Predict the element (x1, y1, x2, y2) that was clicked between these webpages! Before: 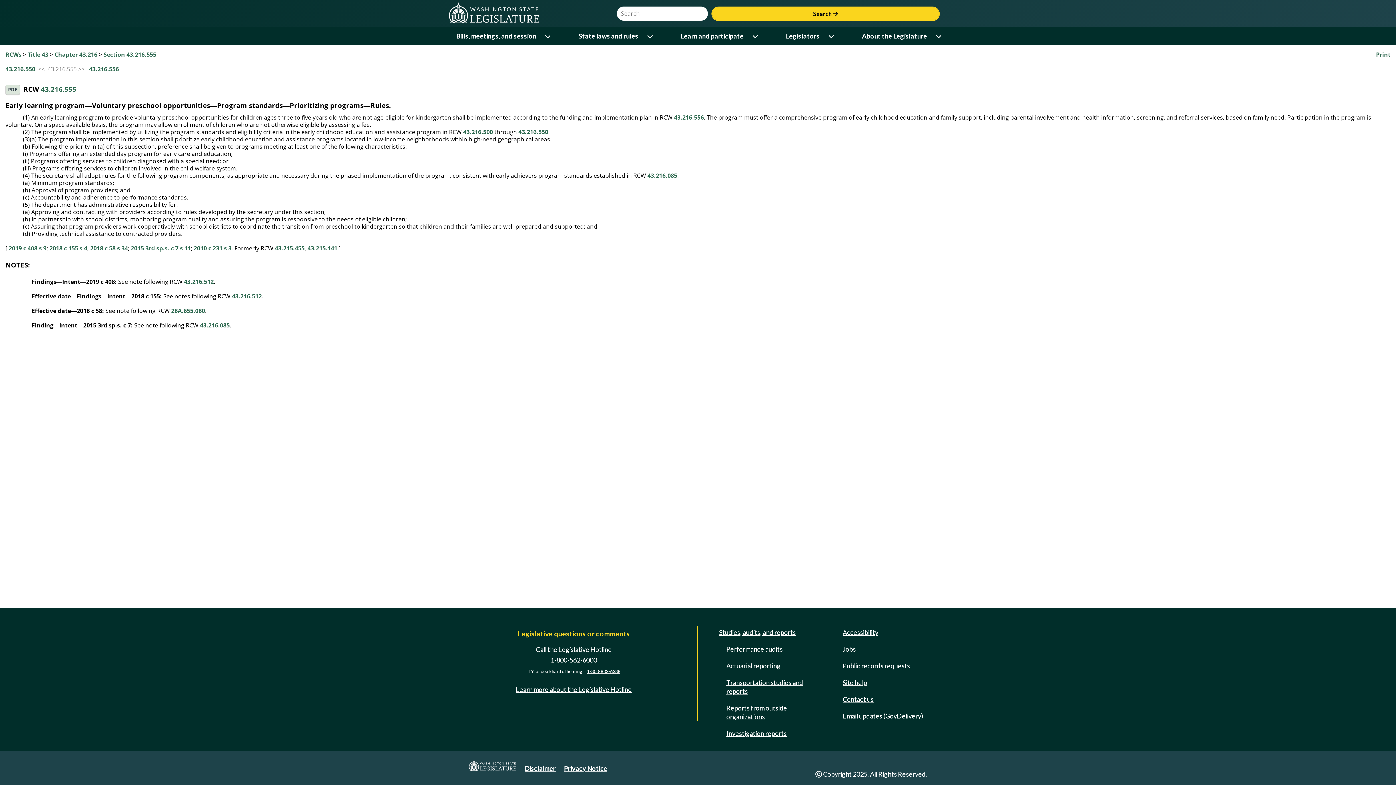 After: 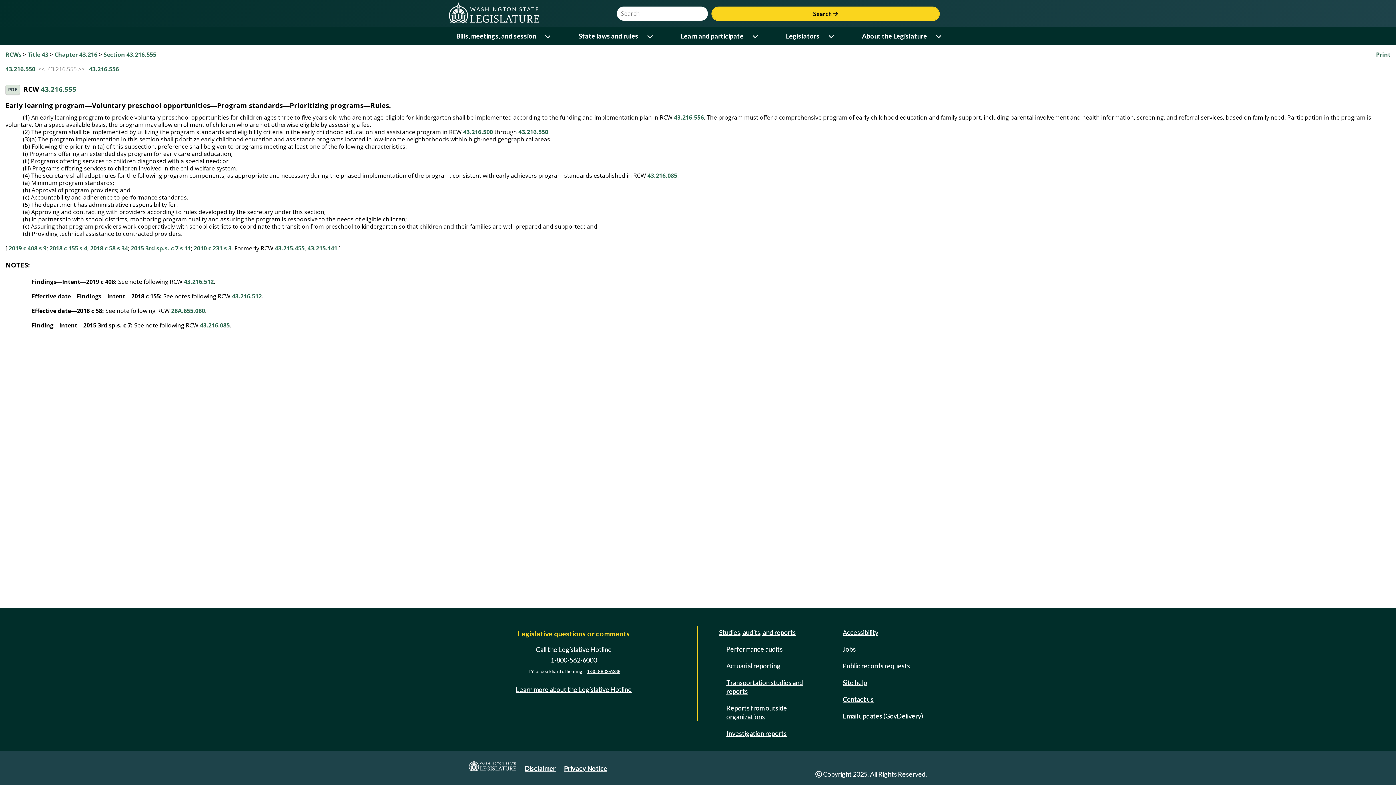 Action: label: Section 43.216.555 bbox: (103, 50, 156, 58)